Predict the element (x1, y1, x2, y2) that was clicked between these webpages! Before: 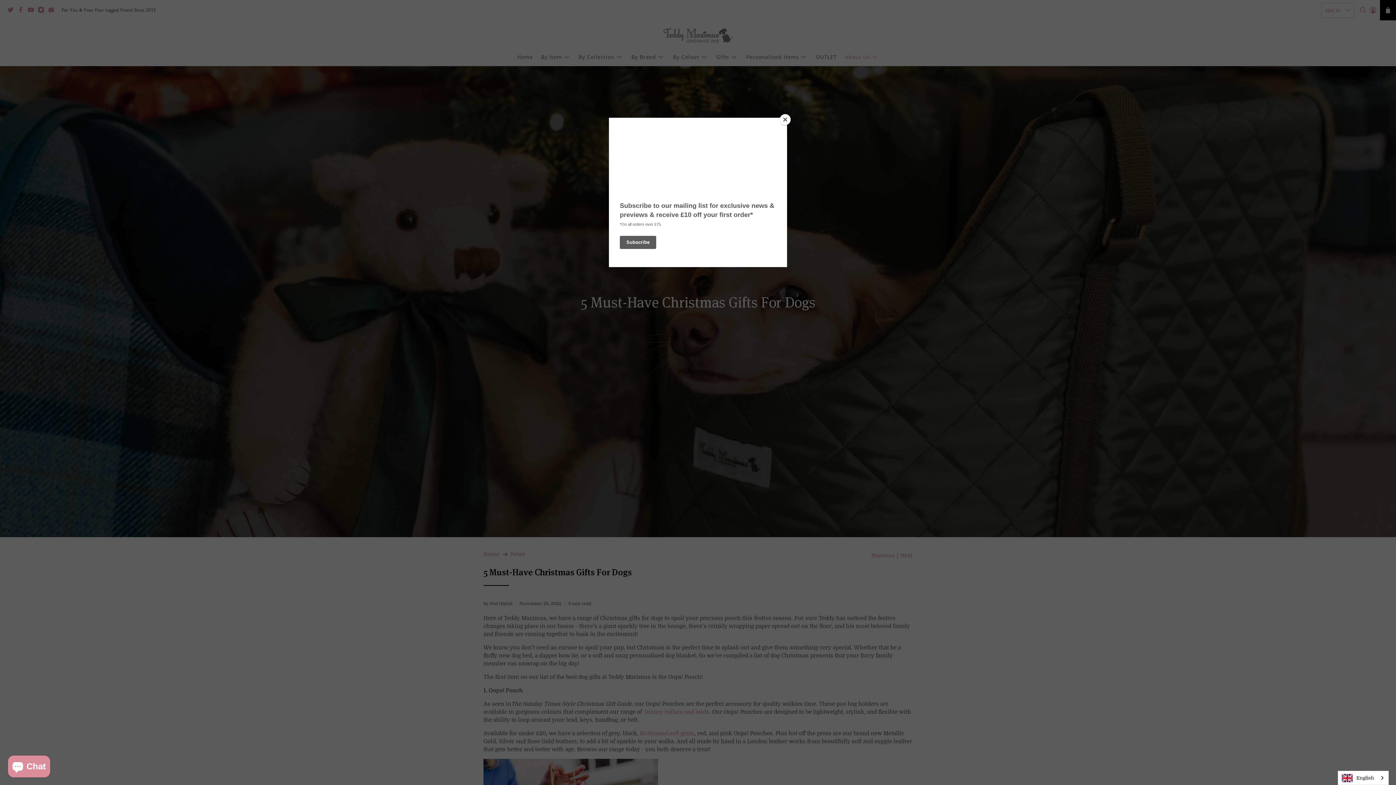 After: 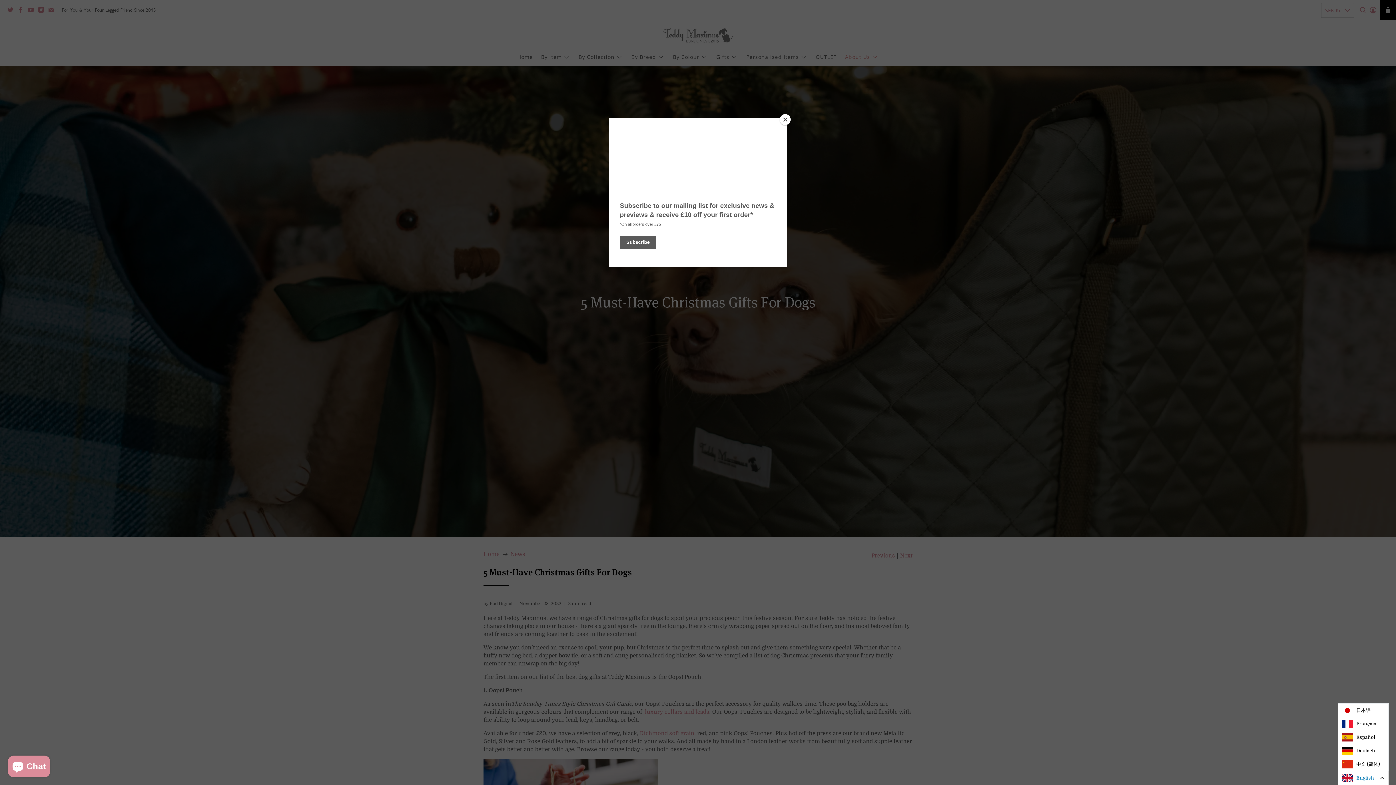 Action: bbox: (1338, 771, 1388, 785) label: English